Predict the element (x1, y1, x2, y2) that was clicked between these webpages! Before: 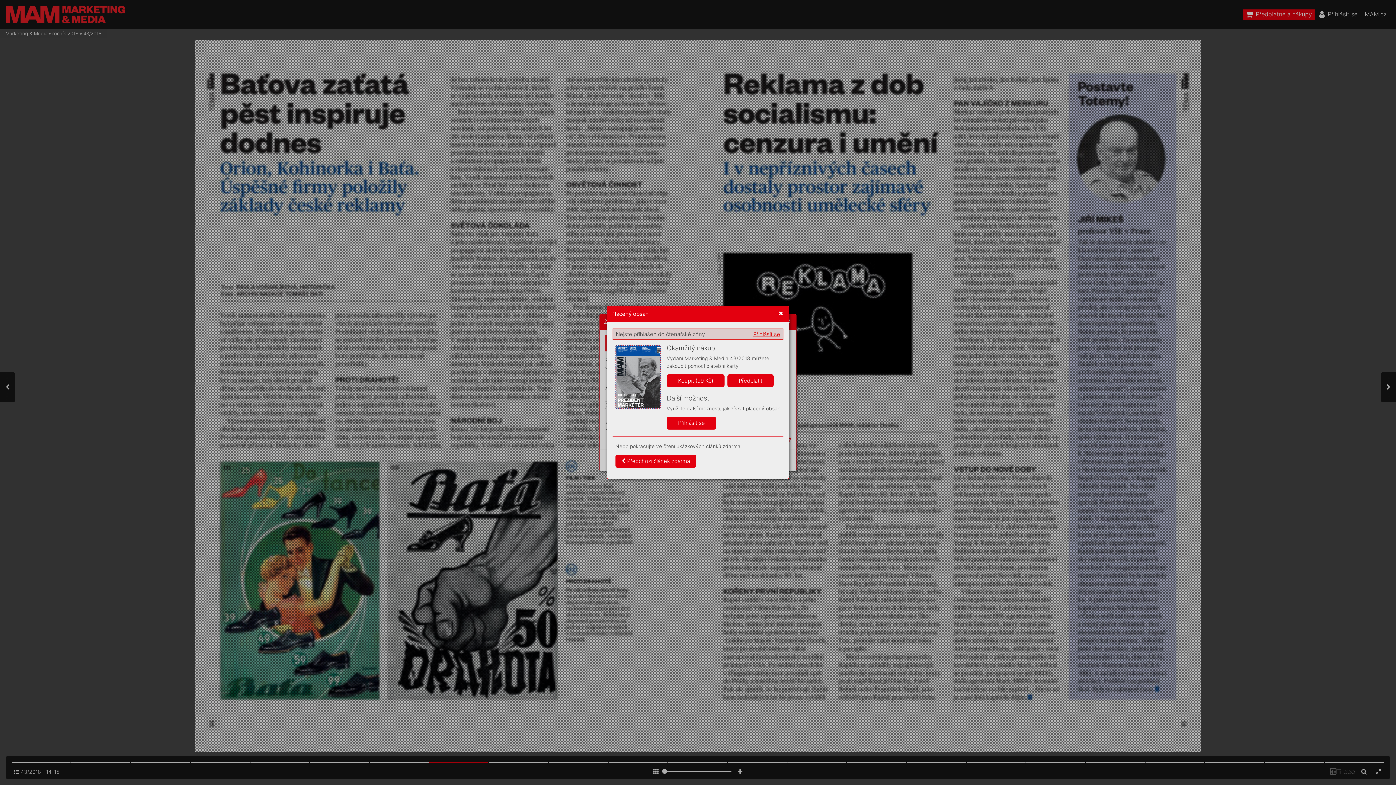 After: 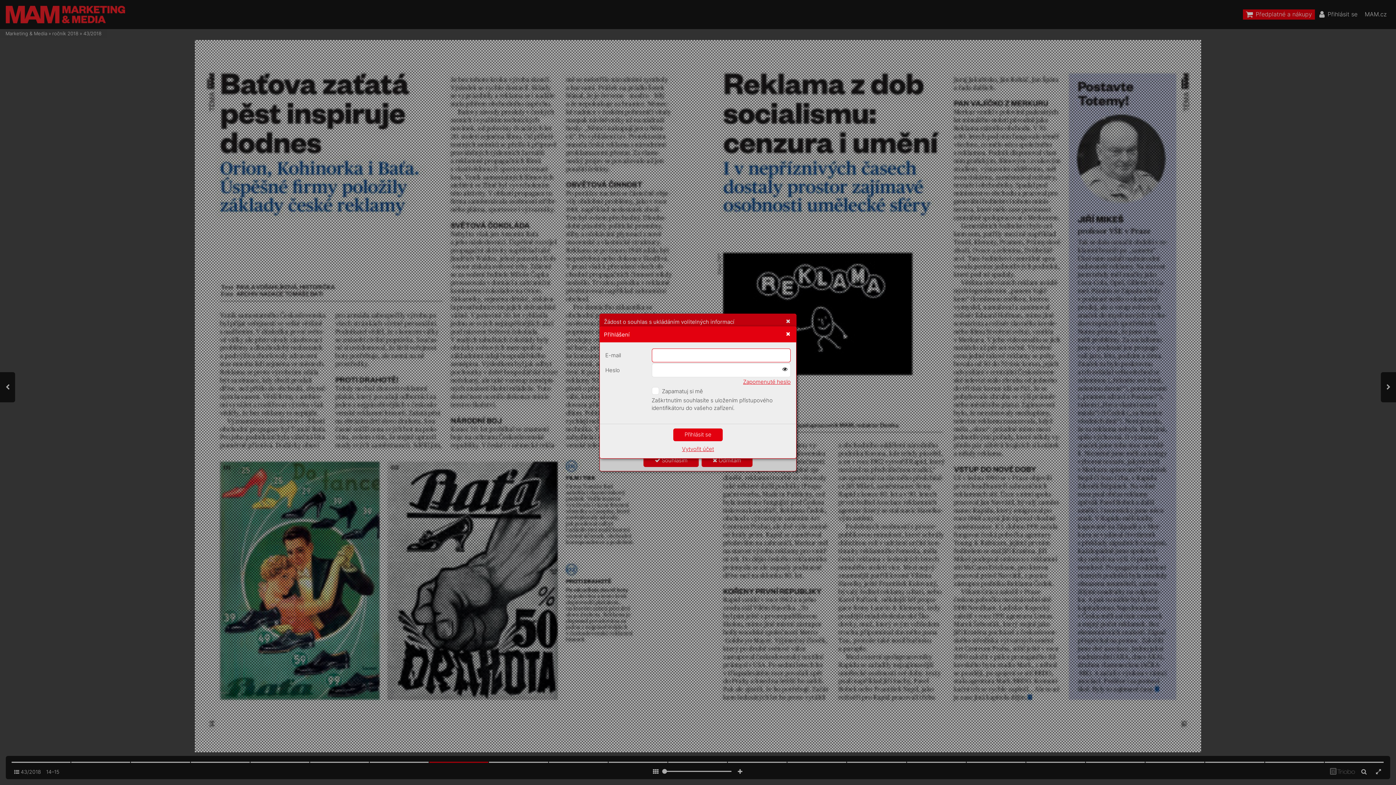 Action: bbox: (666, 416, 716, 429) label: Přihlásit se